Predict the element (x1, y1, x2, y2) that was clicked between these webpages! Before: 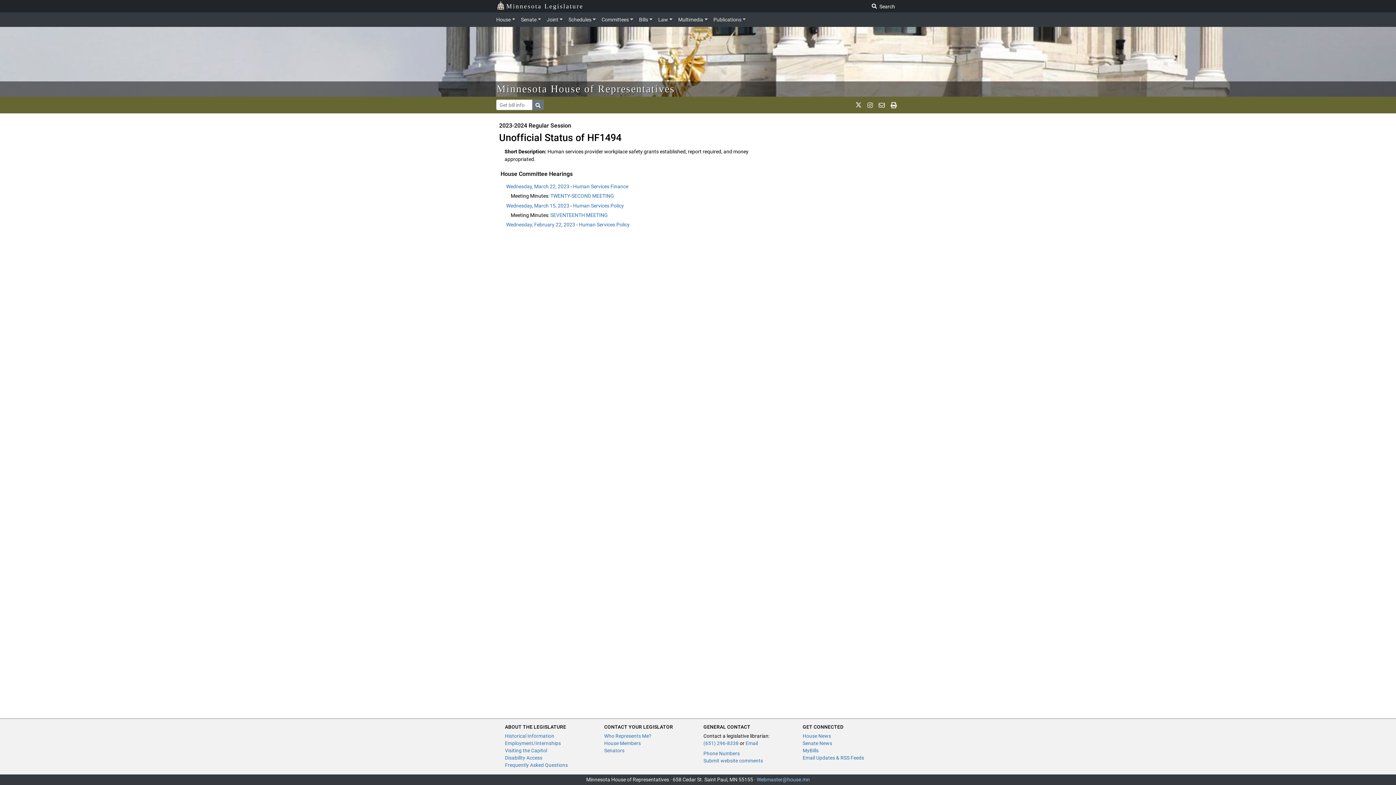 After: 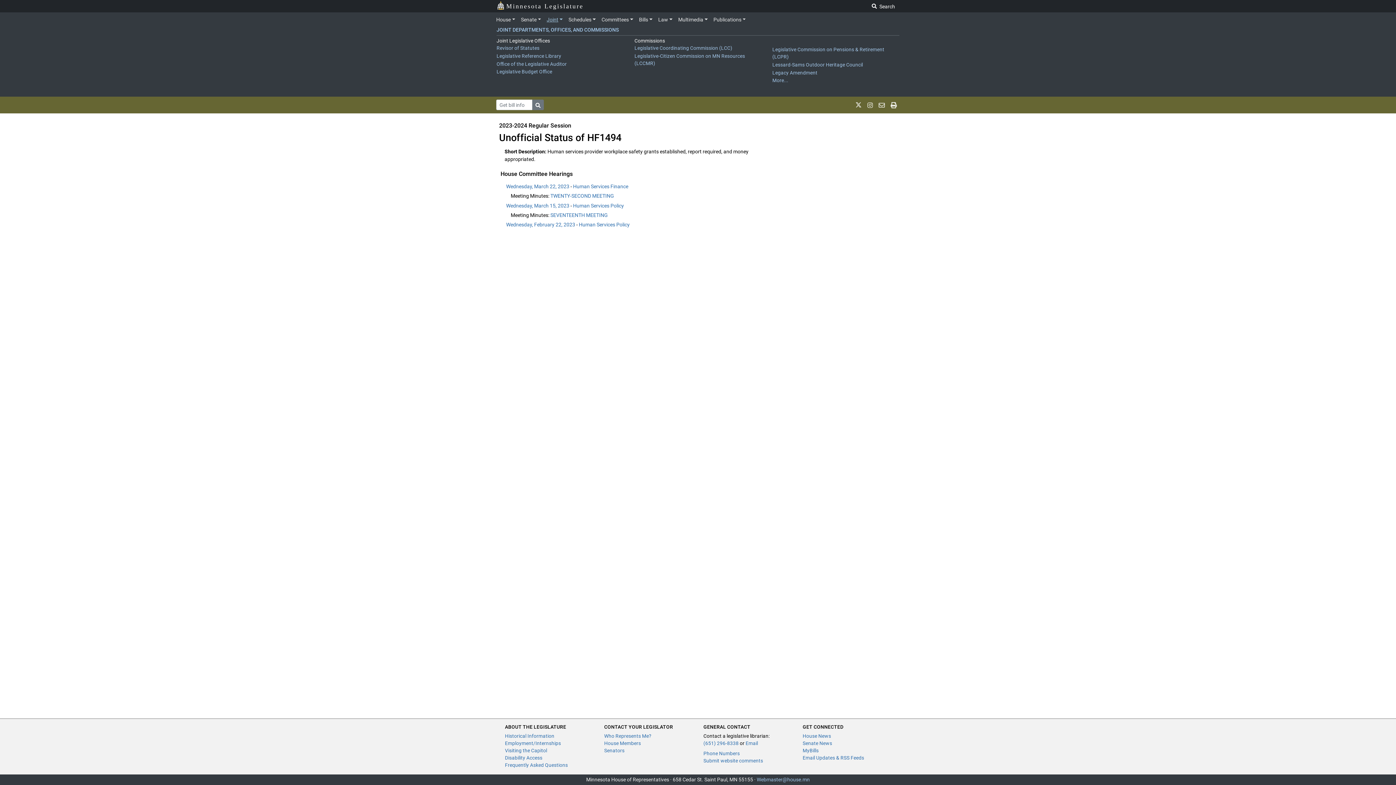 Action: label: Joint bbox: (543, 13, 565, 25)